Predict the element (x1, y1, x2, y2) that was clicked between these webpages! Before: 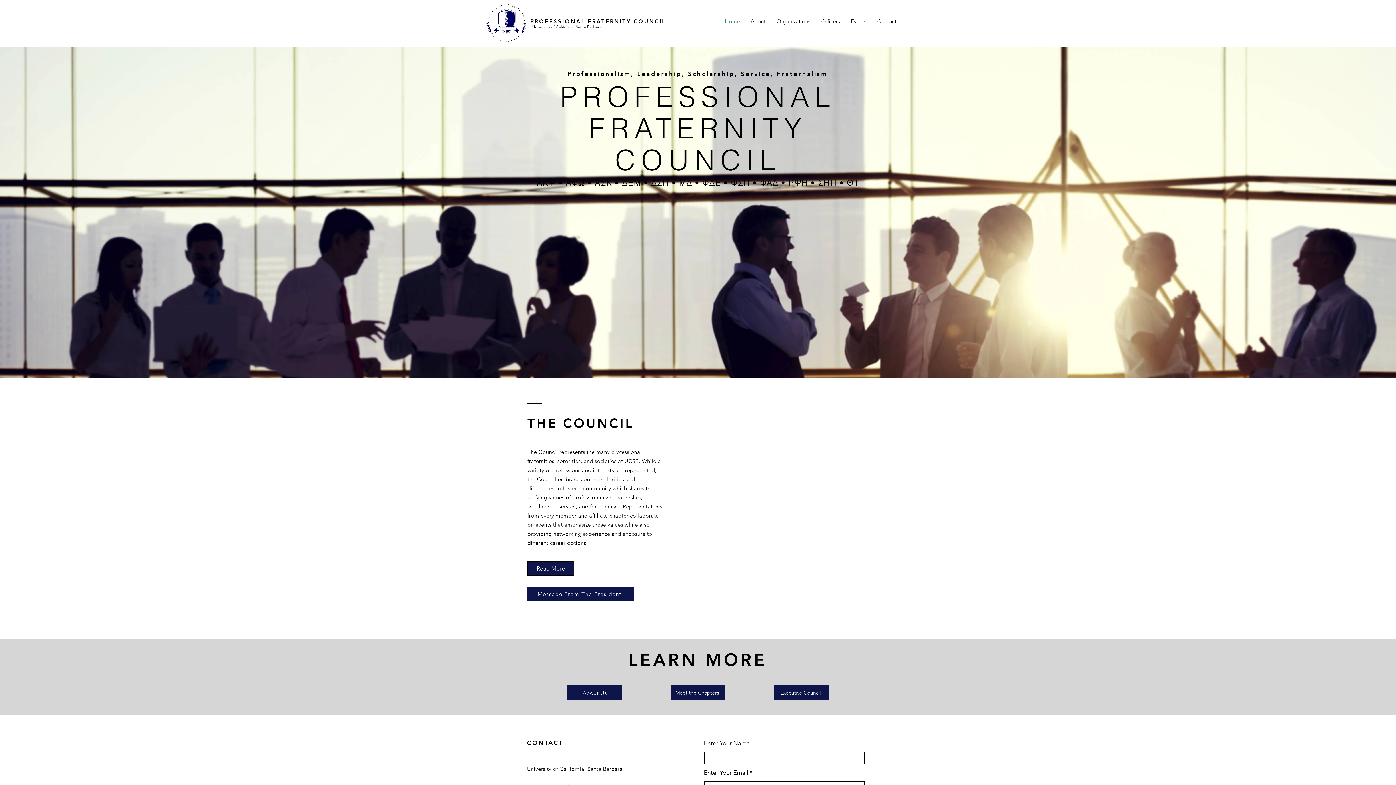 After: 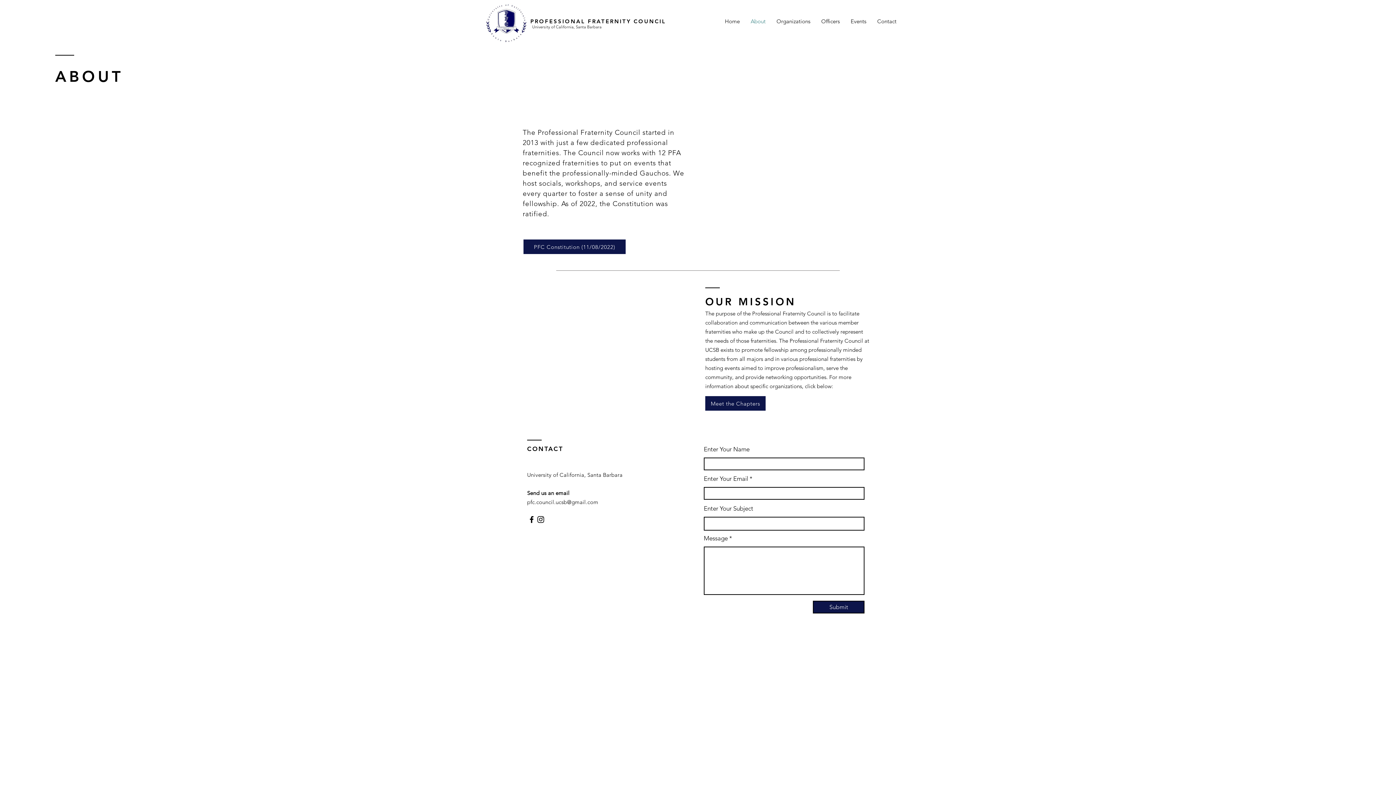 Action: bbox: (745, 12, 771, 30) label: About